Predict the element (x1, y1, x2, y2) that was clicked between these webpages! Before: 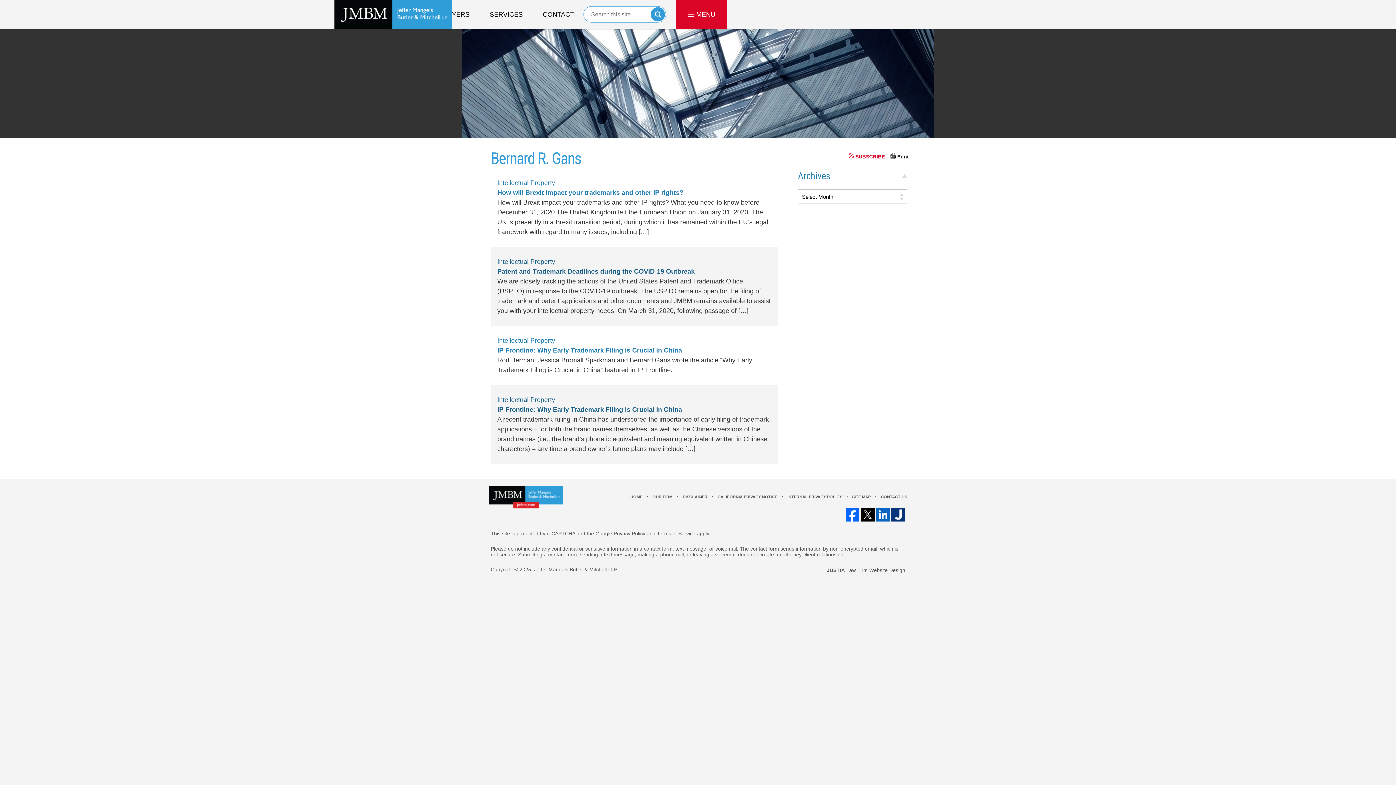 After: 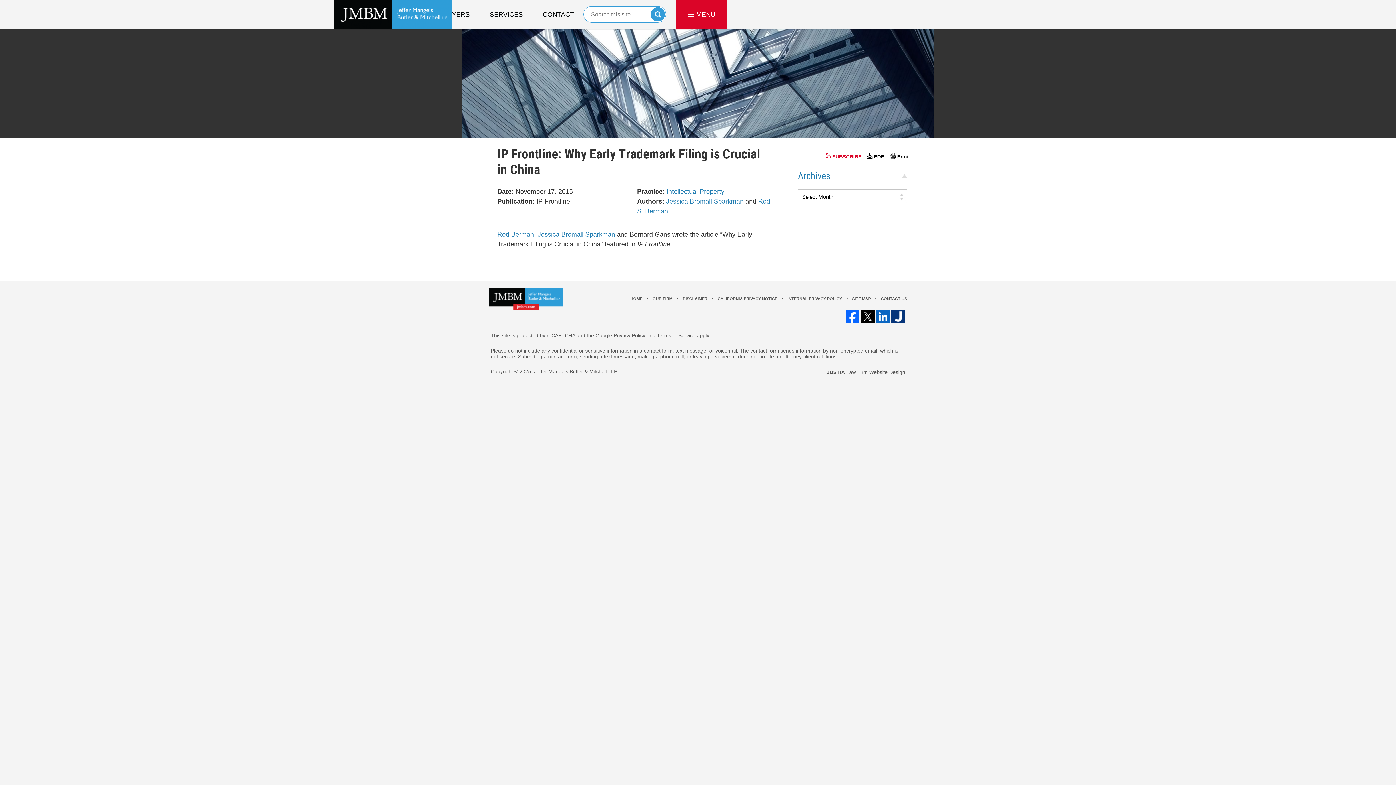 Action: label: IP Frontline: Why Early Trademark Filing is Crucial in China bbox: (497, 346, 682, 354)